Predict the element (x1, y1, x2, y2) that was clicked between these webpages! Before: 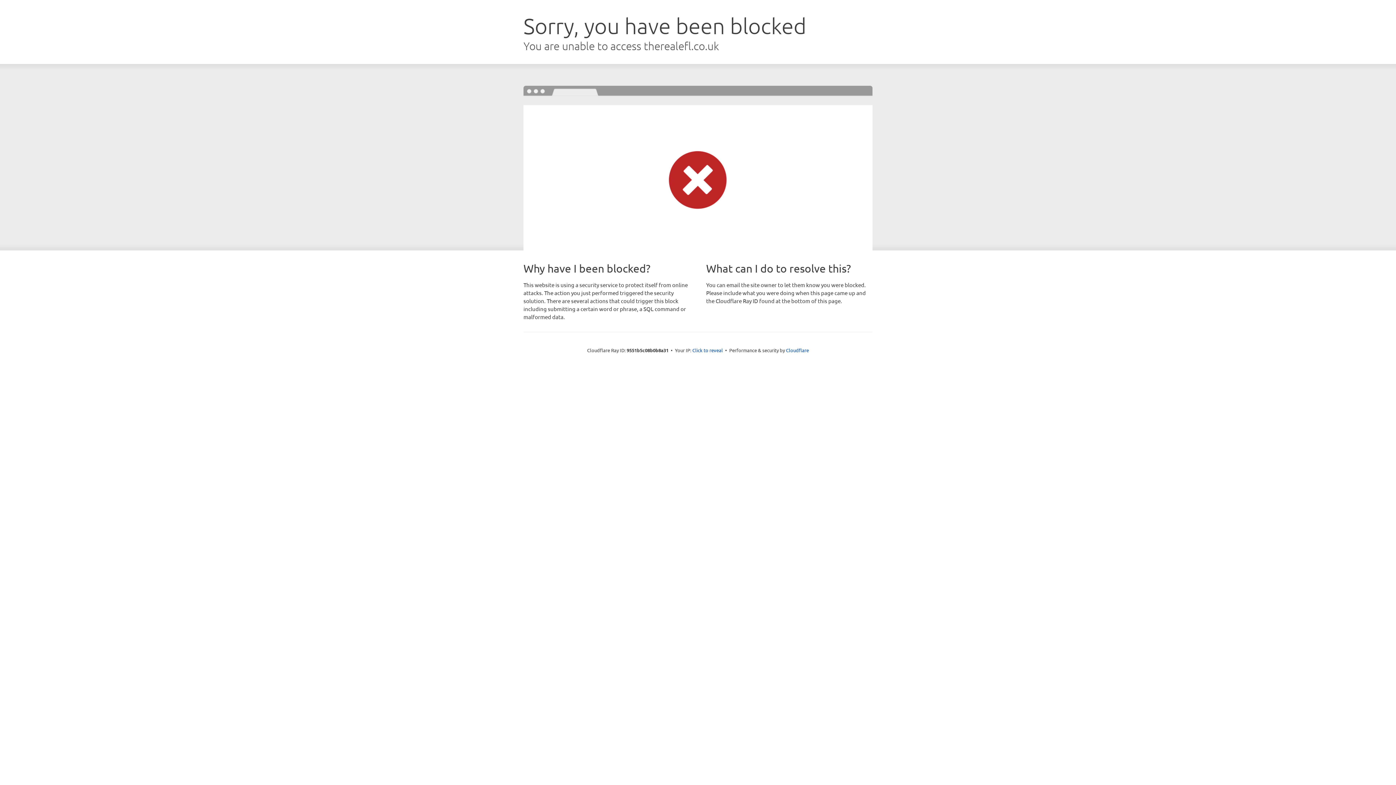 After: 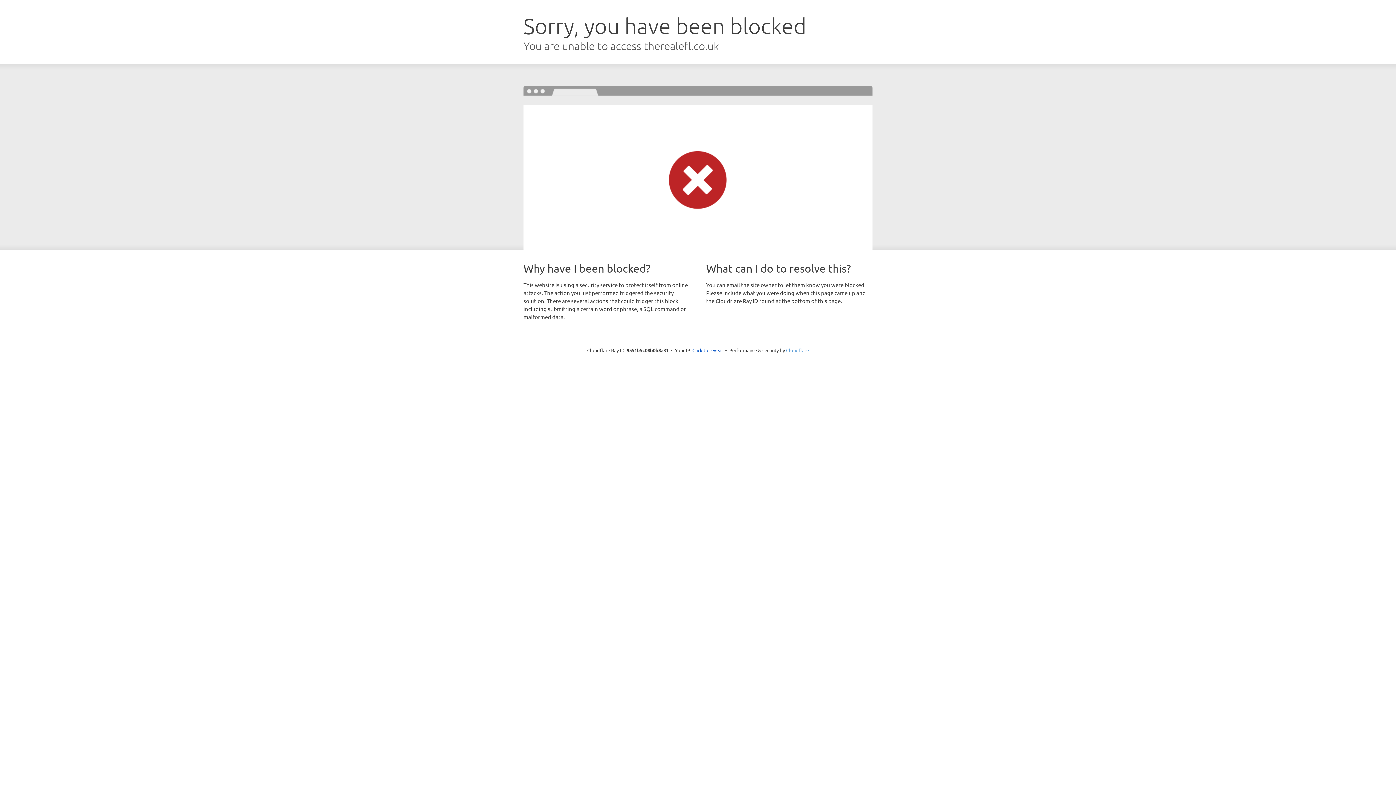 Action: label: Cloudflare bbox: (786, 347, 809, 353)